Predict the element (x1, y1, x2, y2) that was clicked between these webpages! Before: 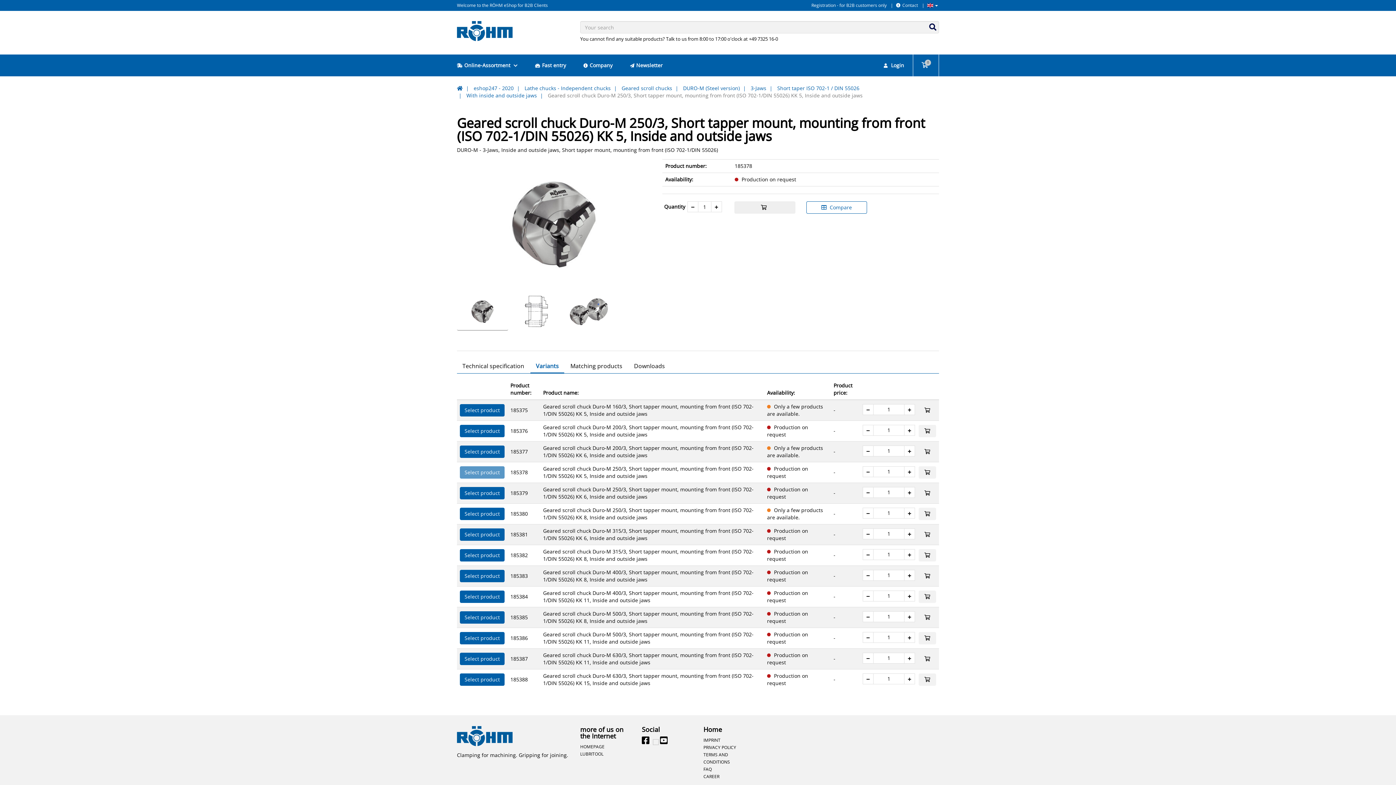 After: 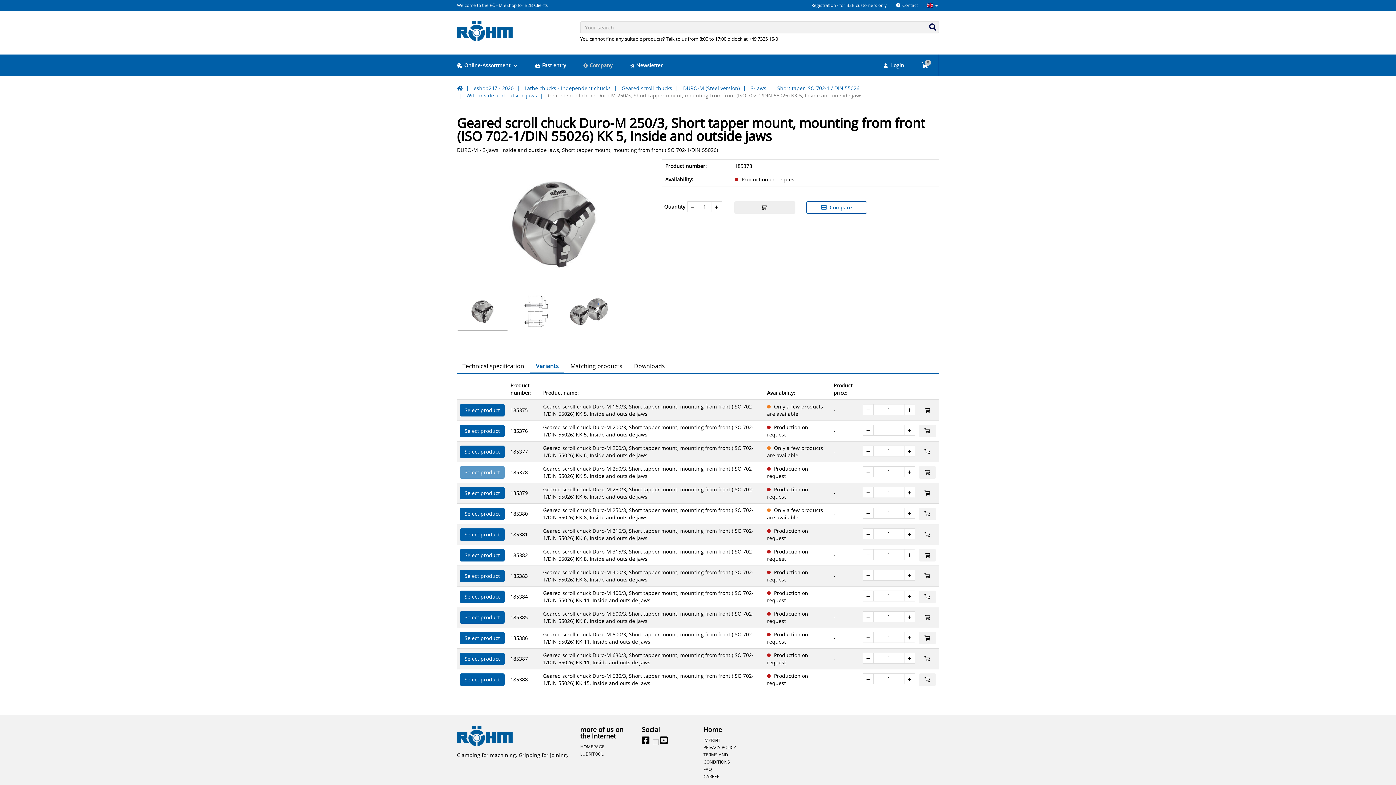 Action: bbox: (574, 54, 621, 76) label: Company